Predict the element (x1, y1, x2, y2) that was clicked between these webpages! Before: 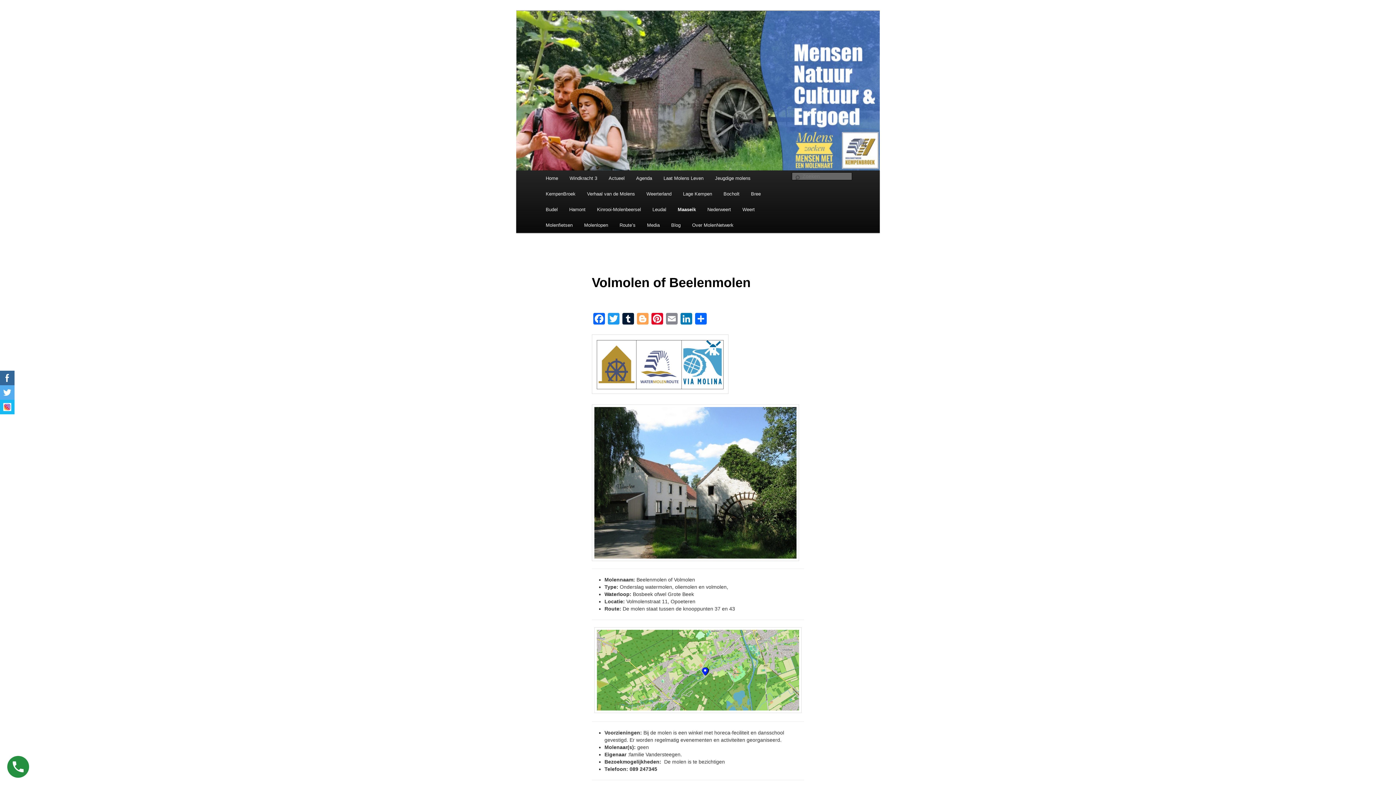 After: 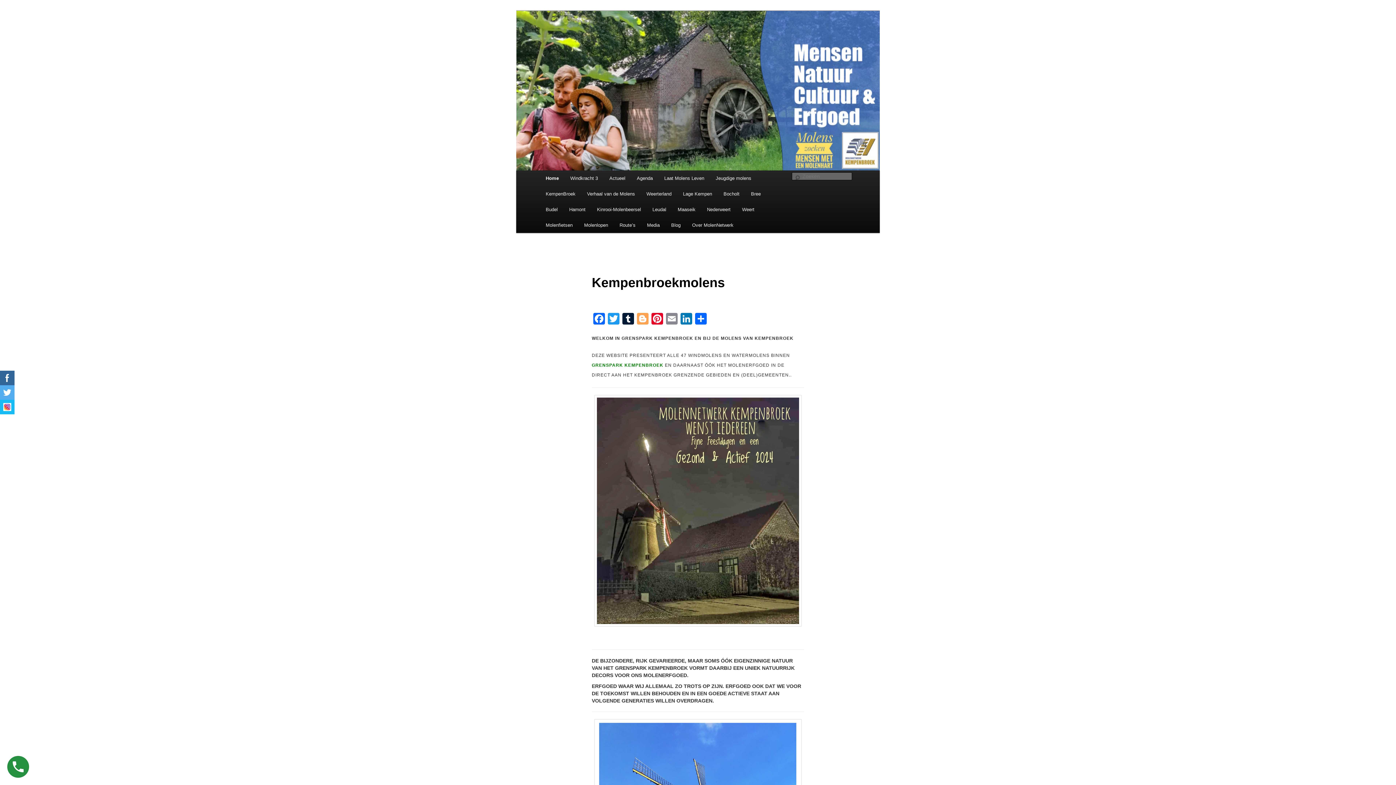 Action: label: Home bbox: (540, 170, 563, 186)